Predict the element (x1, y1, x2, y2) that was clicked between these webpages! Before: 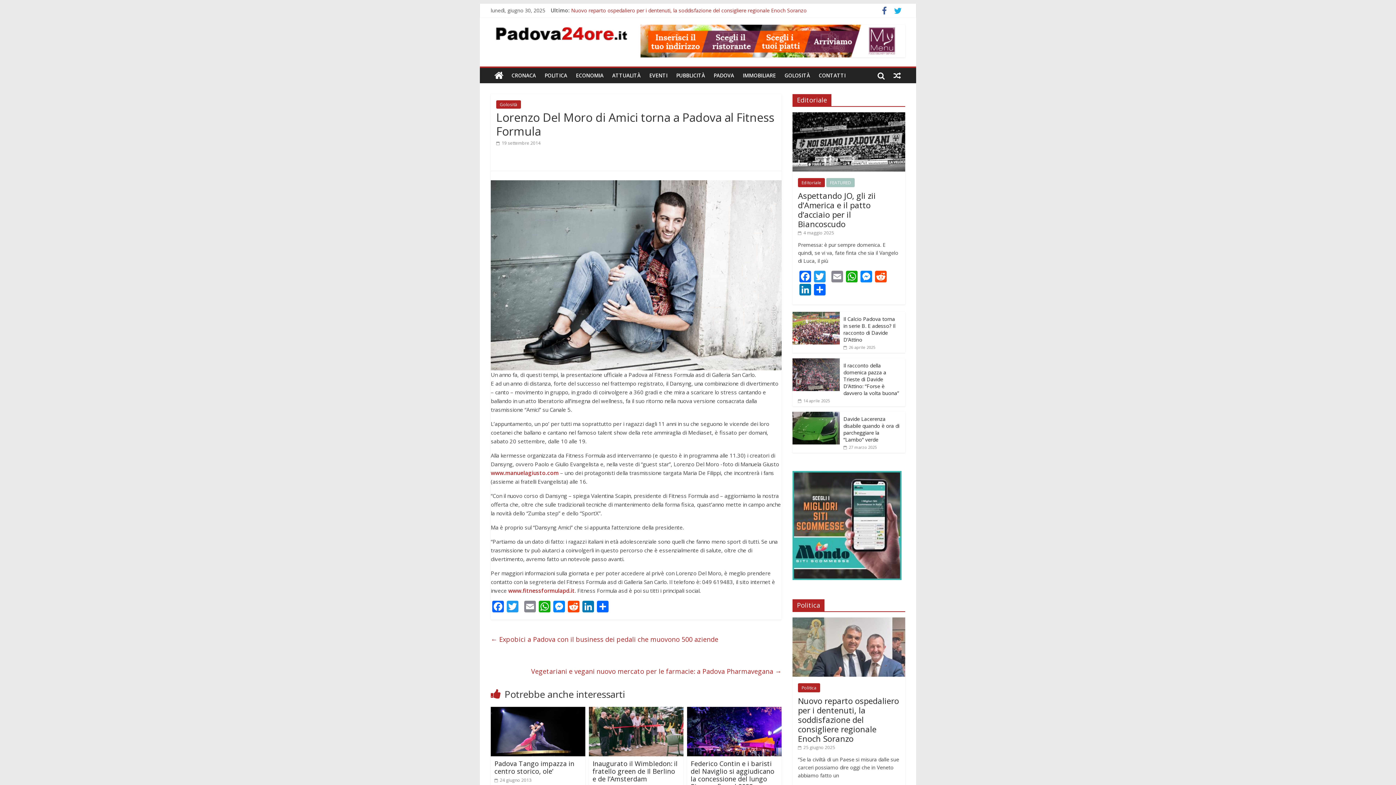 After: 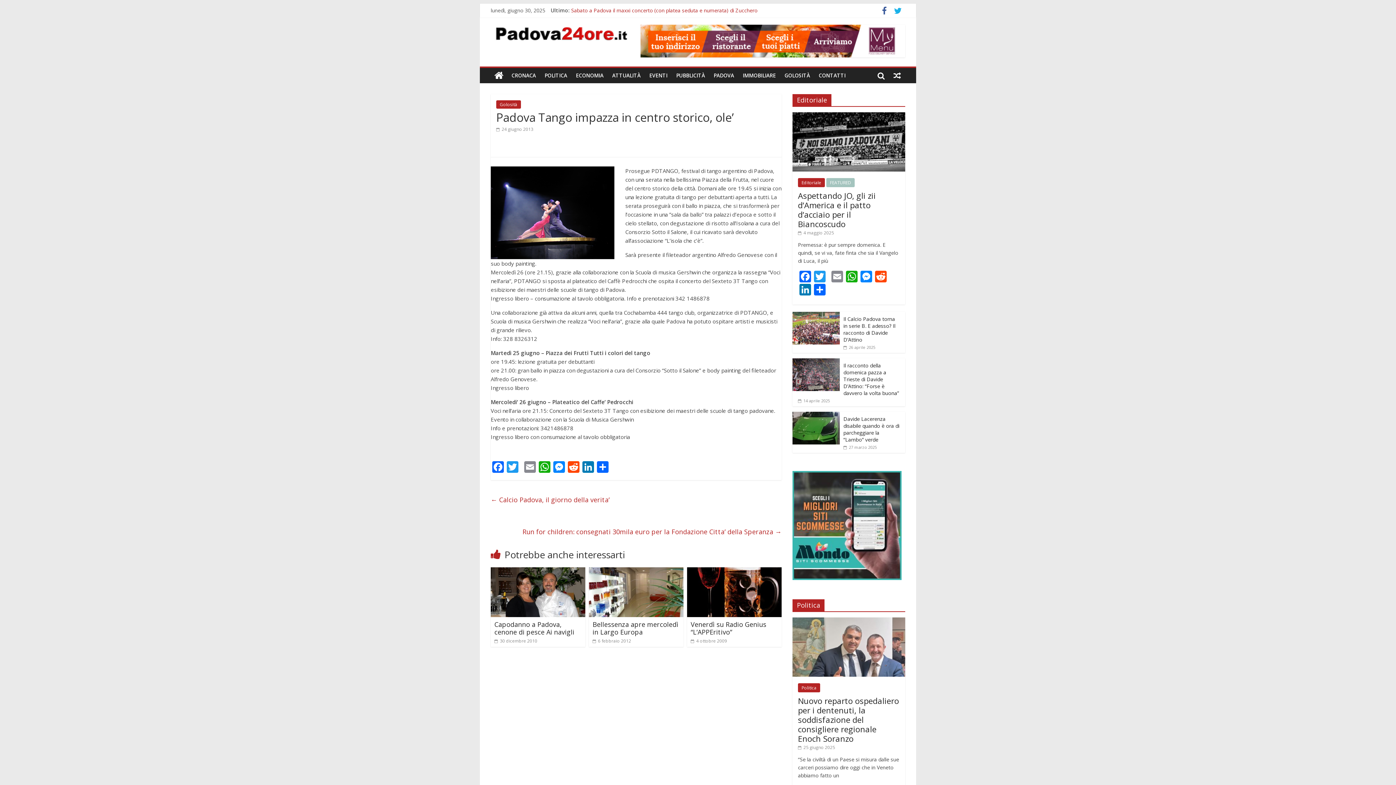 Action: bbox: (494, 777, 531, 783) label:  24 giugno 2013